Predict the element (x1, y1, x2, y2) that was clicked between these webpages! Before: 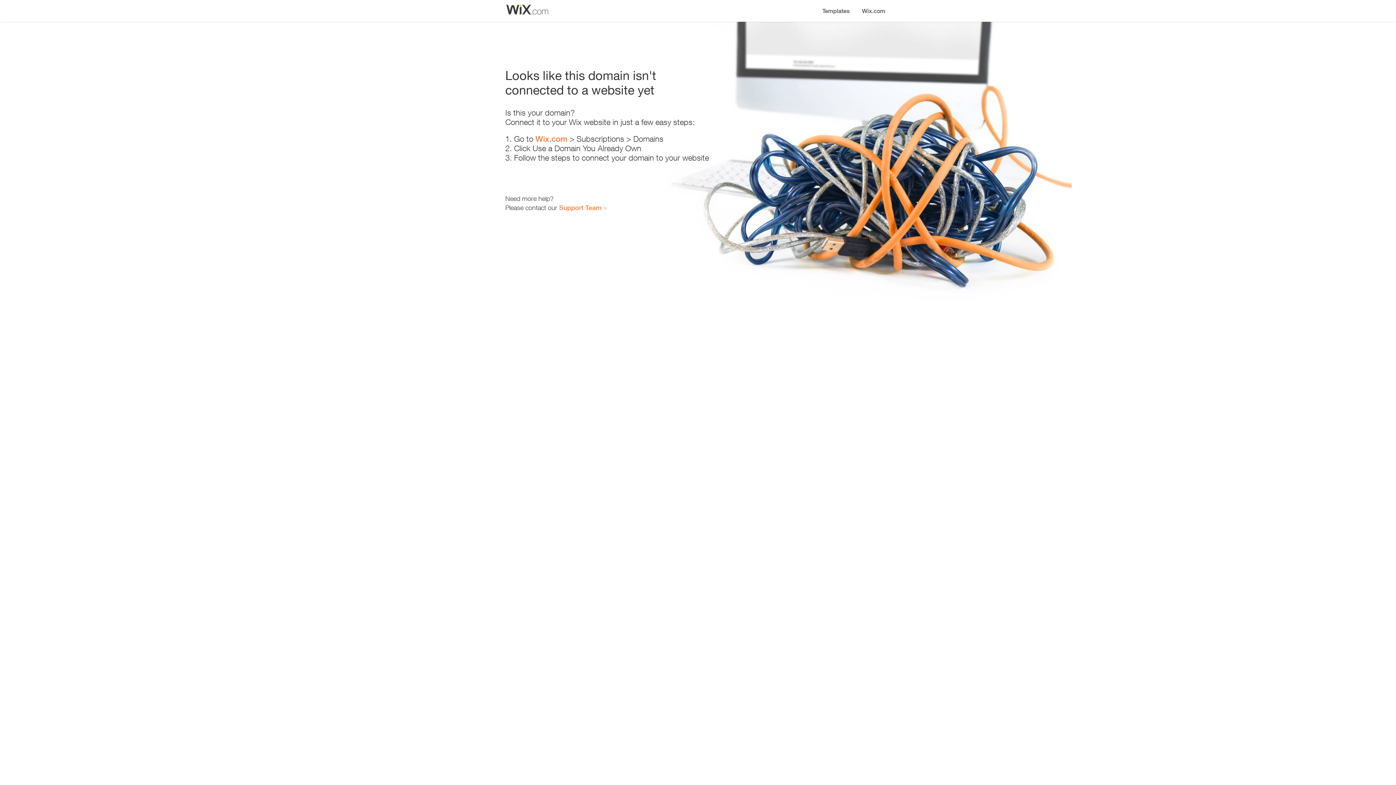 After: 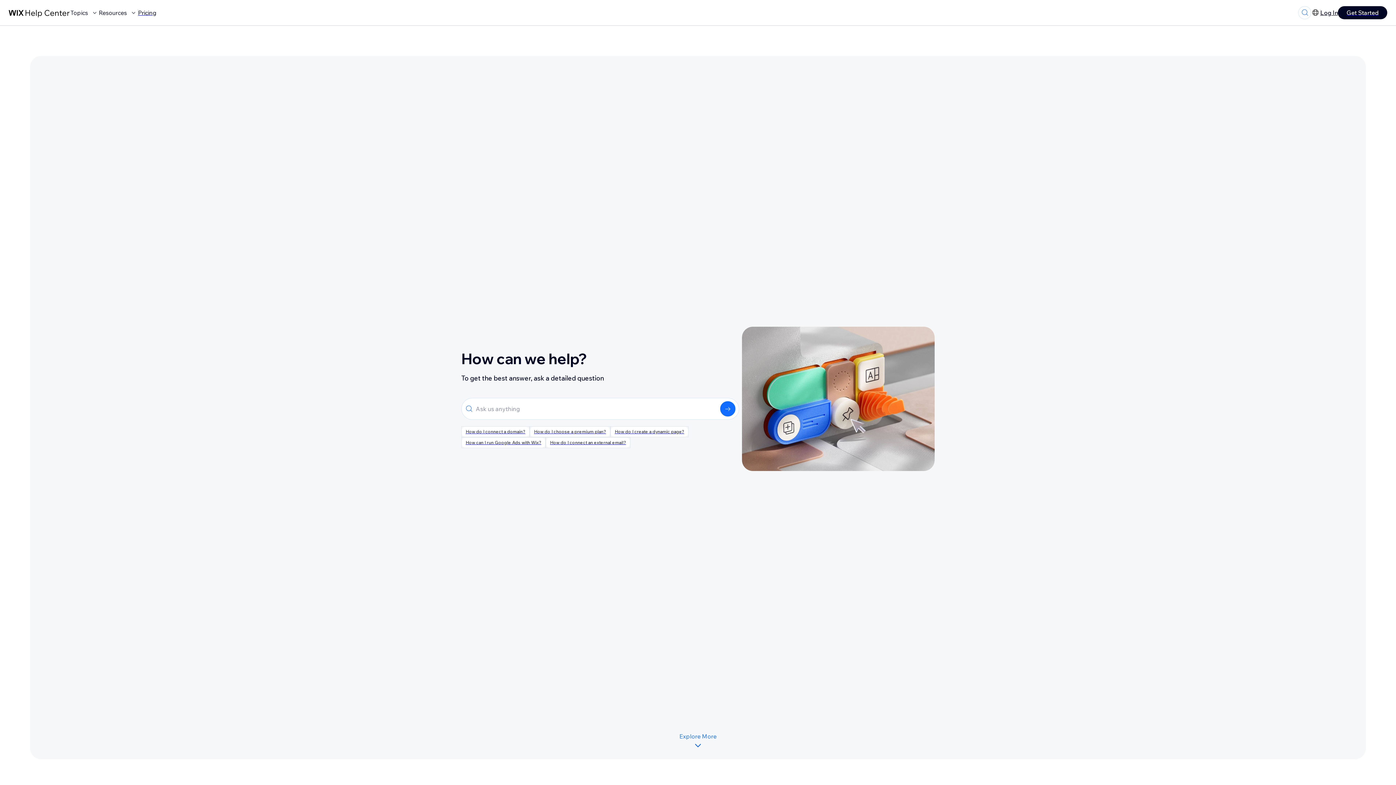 Action: label: Support Team bbox: (559, 203, 601, 211)